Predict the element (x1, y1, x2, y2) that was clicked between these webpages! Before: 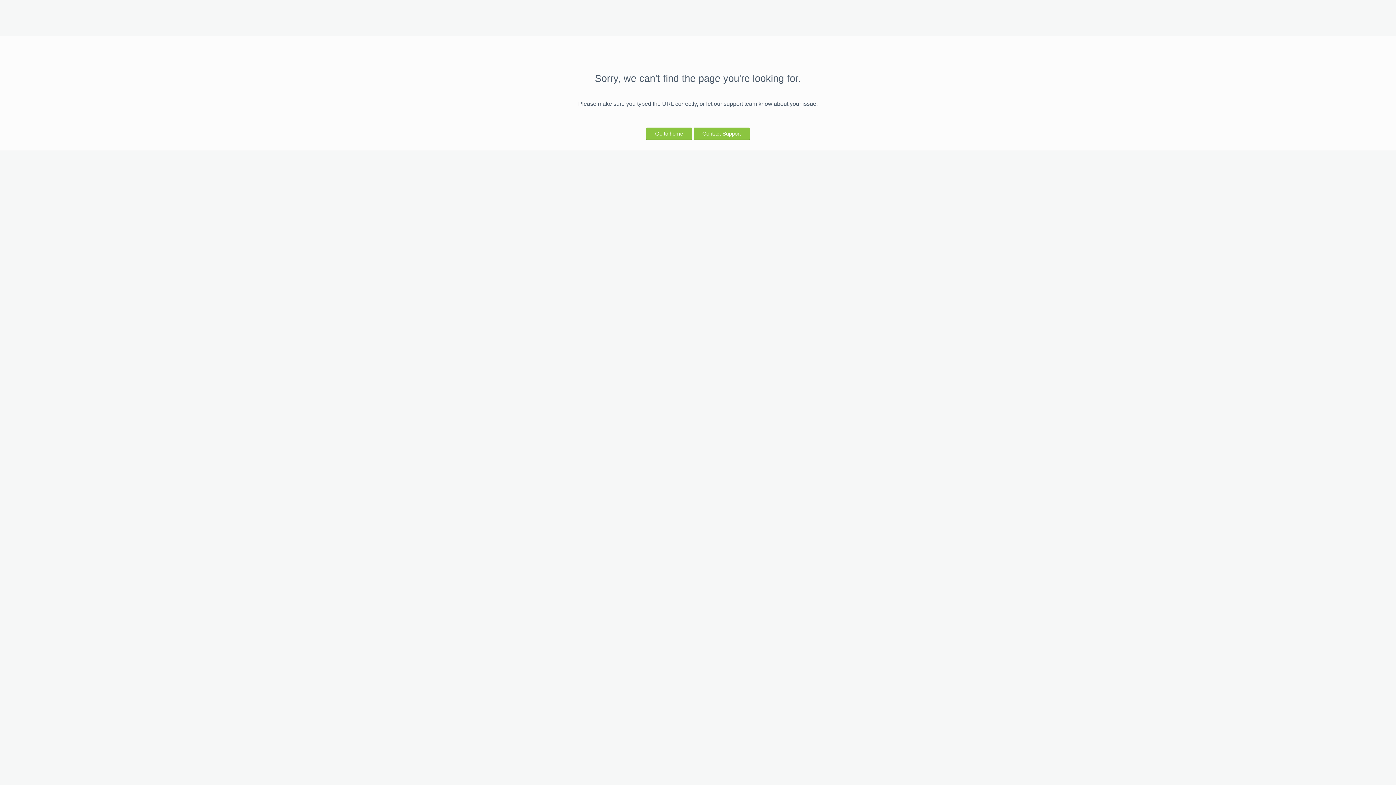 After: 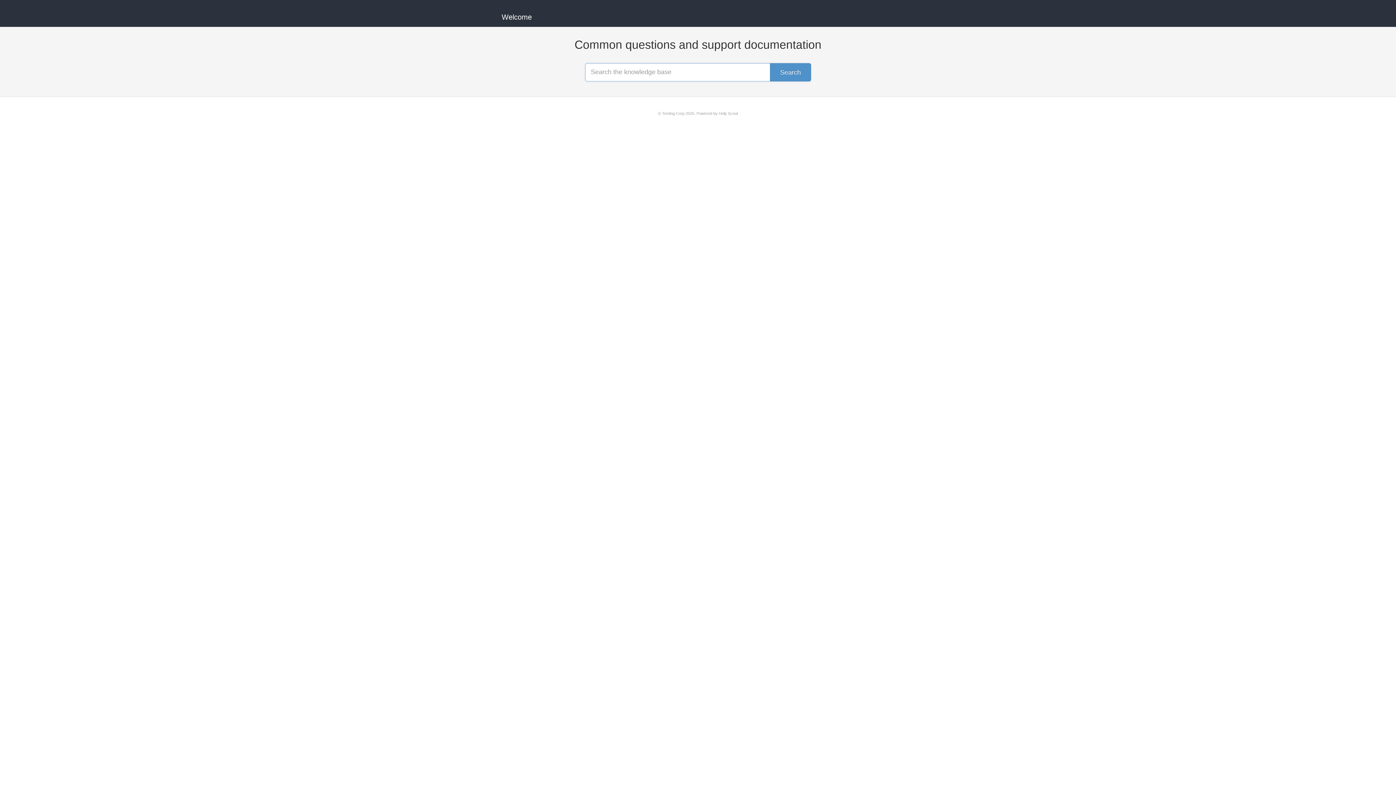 Action: label: Contact Support bbox: (693, 127, 749, 139)